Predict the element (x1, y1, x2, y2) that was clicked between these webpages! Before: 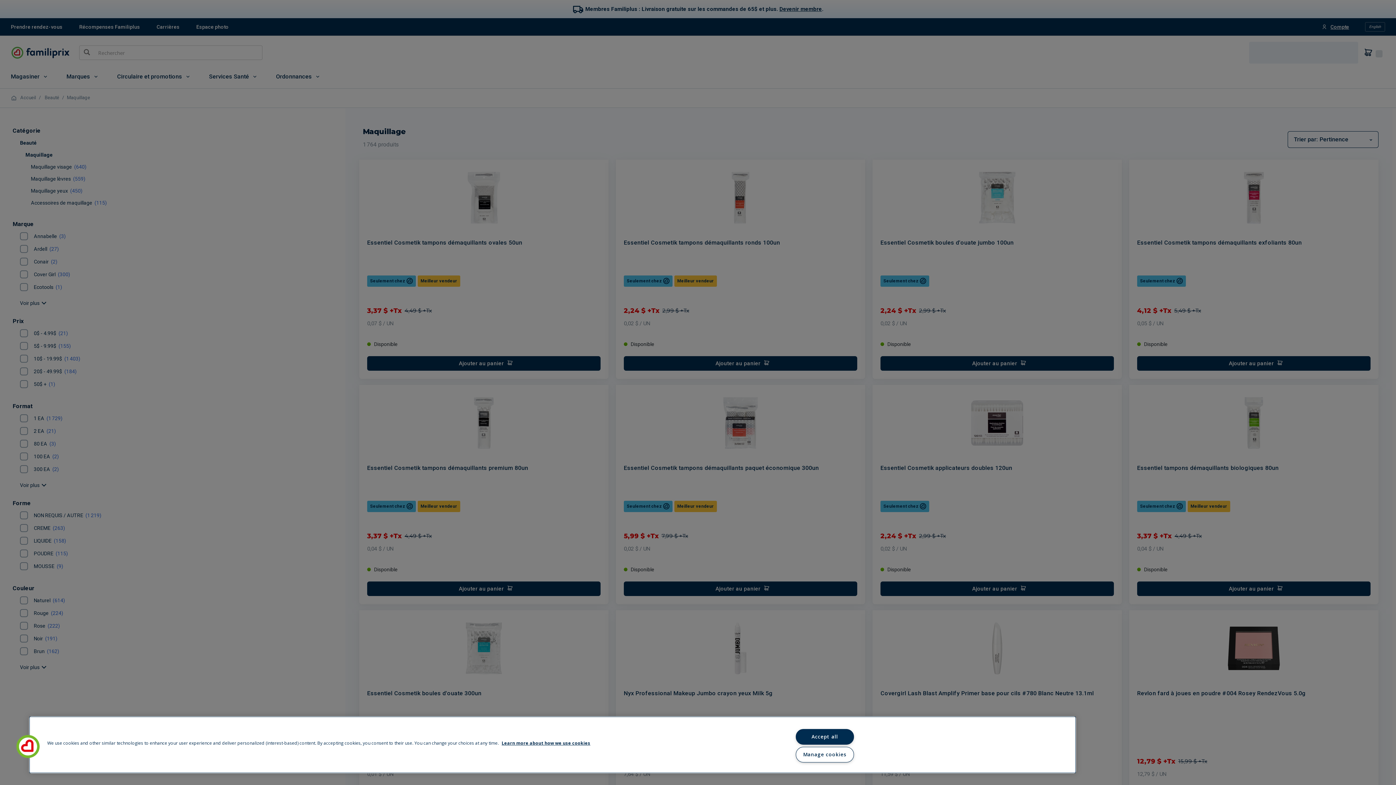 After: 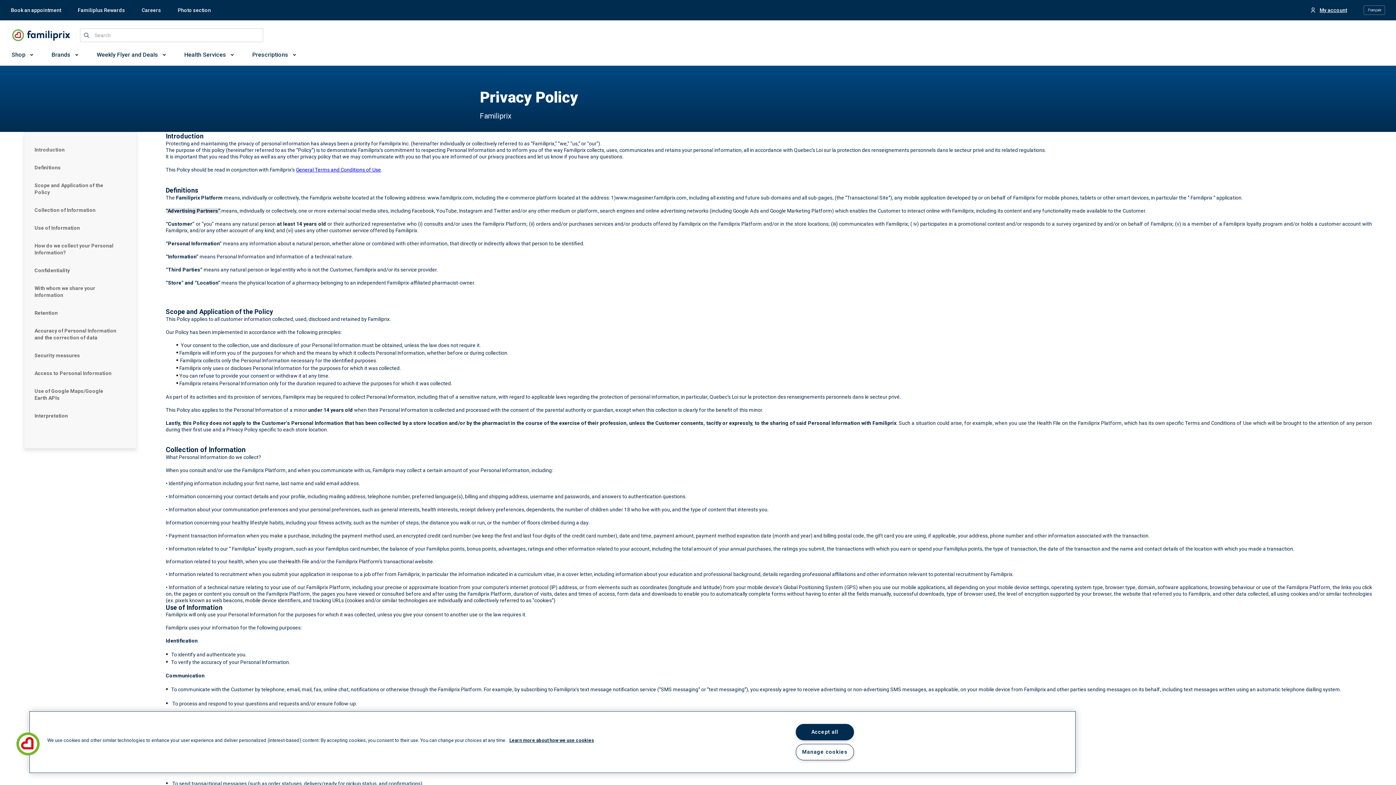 Action: bbox: (501, 740, 590, 746) label: Learn more about how we use cookies, opens in a new tab